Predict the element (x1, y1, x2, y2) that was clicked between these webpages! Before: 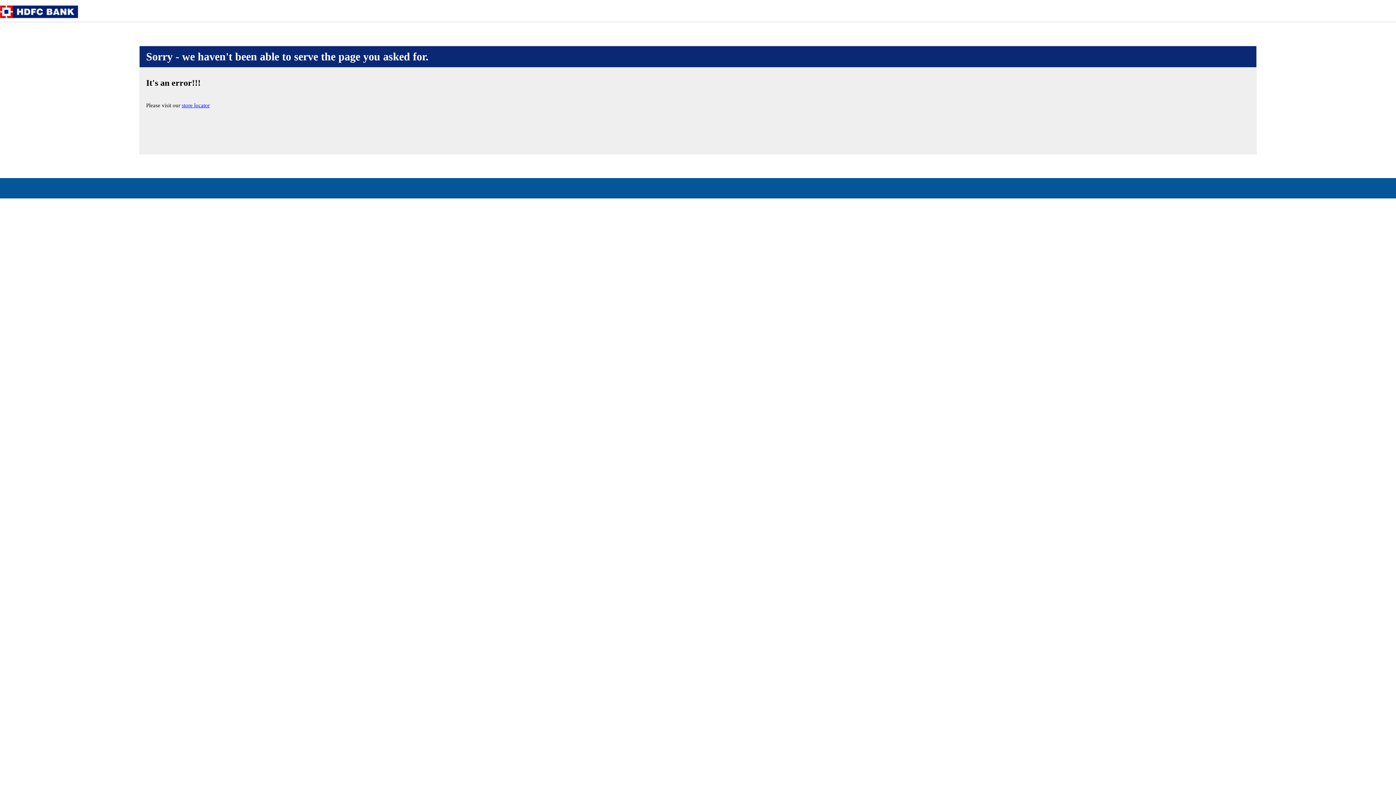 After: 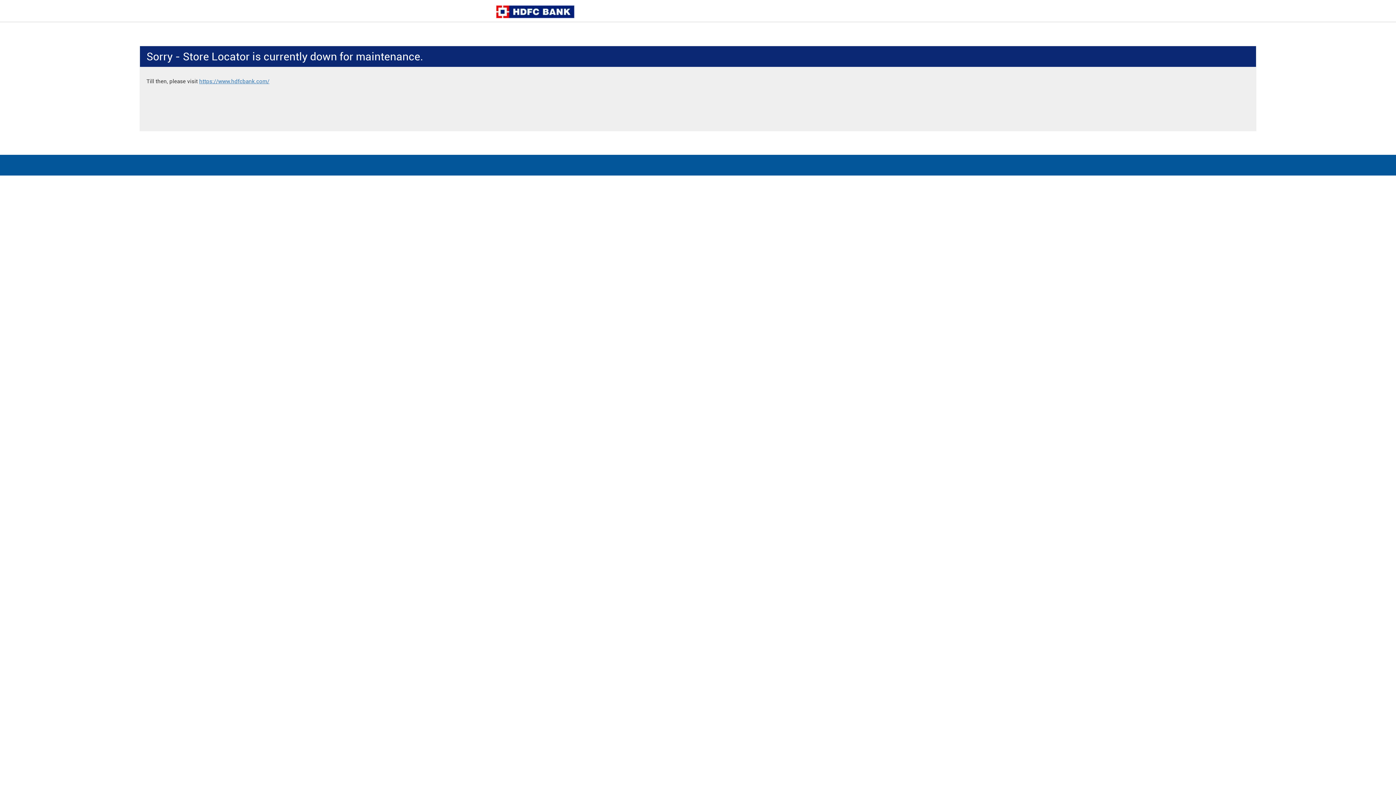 Action: label: store locator bbox: (181, 102, 209, 108)